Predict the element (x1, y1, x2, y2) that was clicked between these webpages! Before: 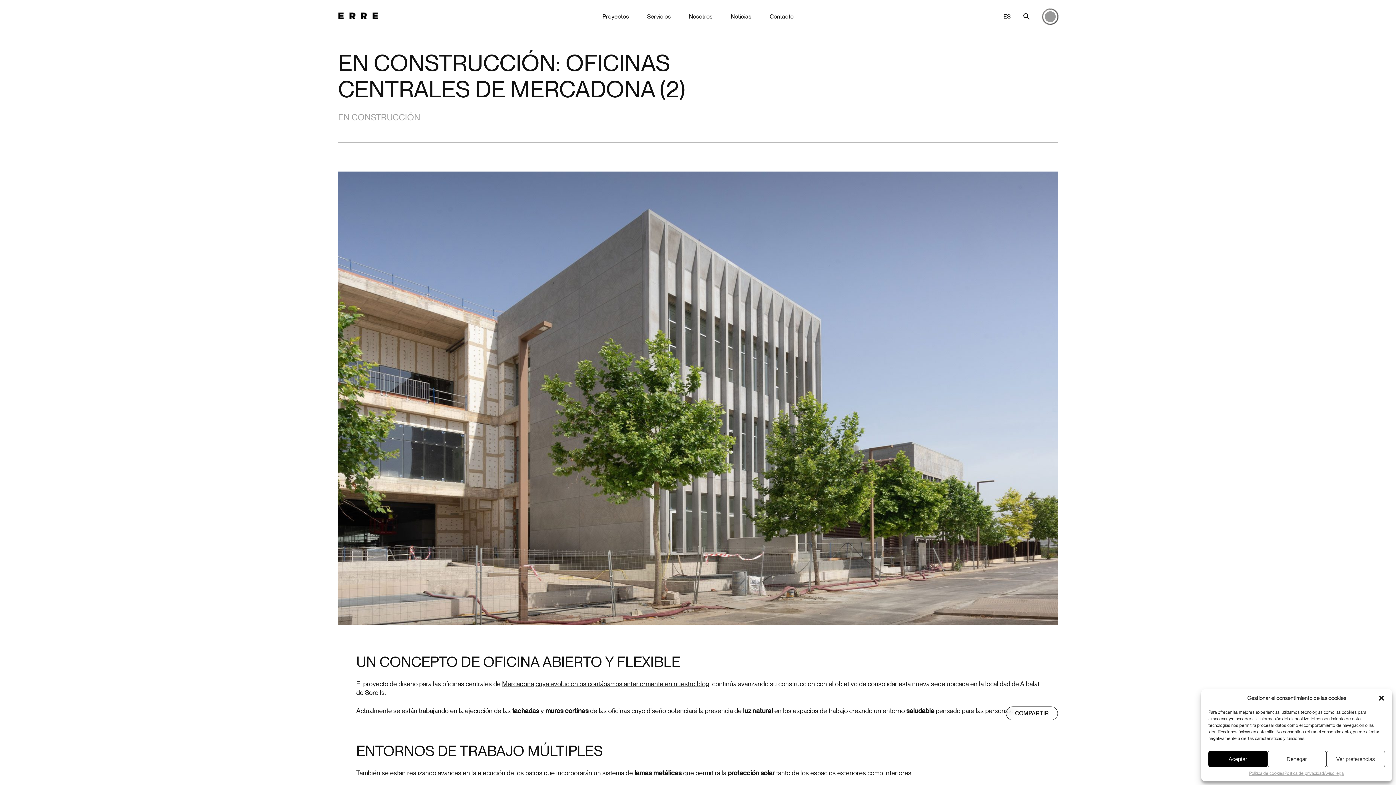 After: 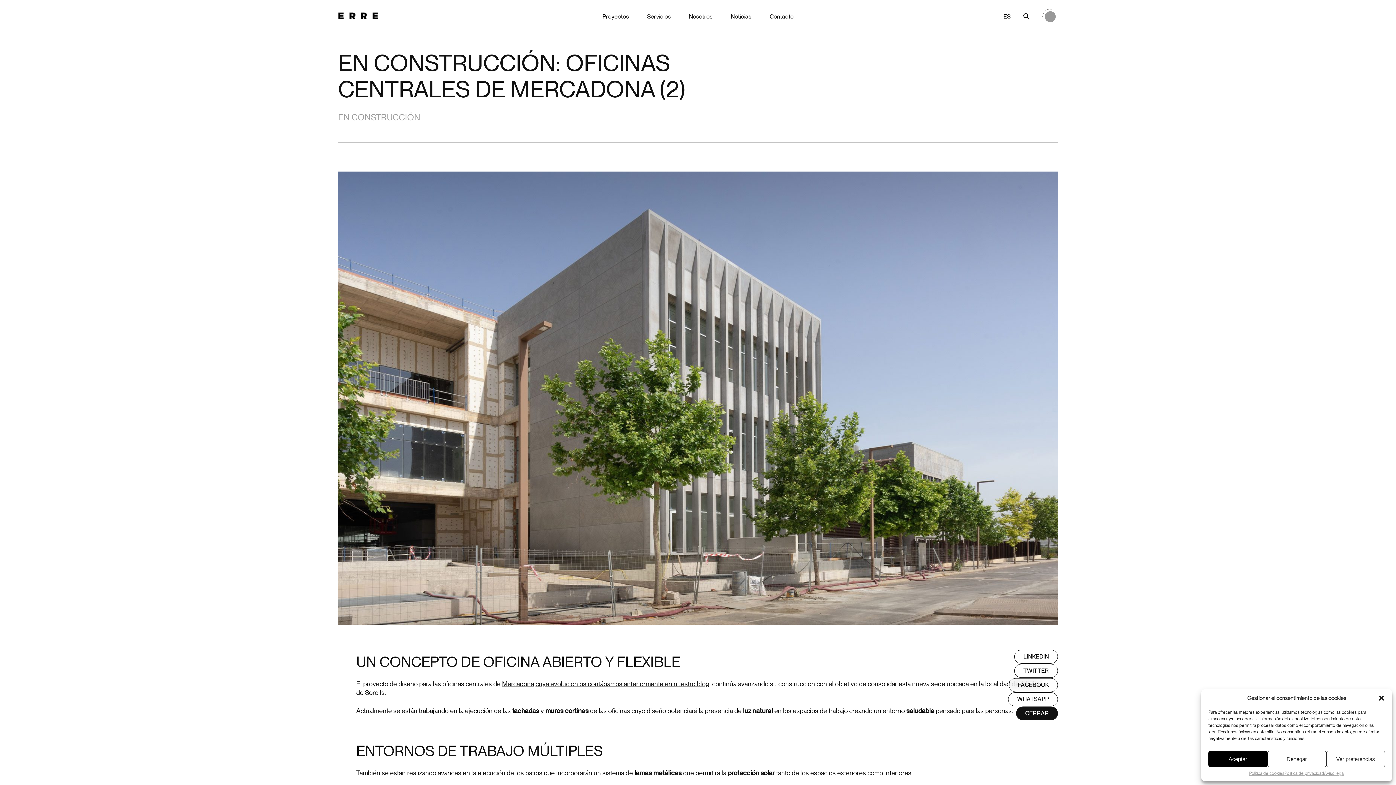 Action: label: COMPARTIR bbox: (1006, 706, 1058, 720)